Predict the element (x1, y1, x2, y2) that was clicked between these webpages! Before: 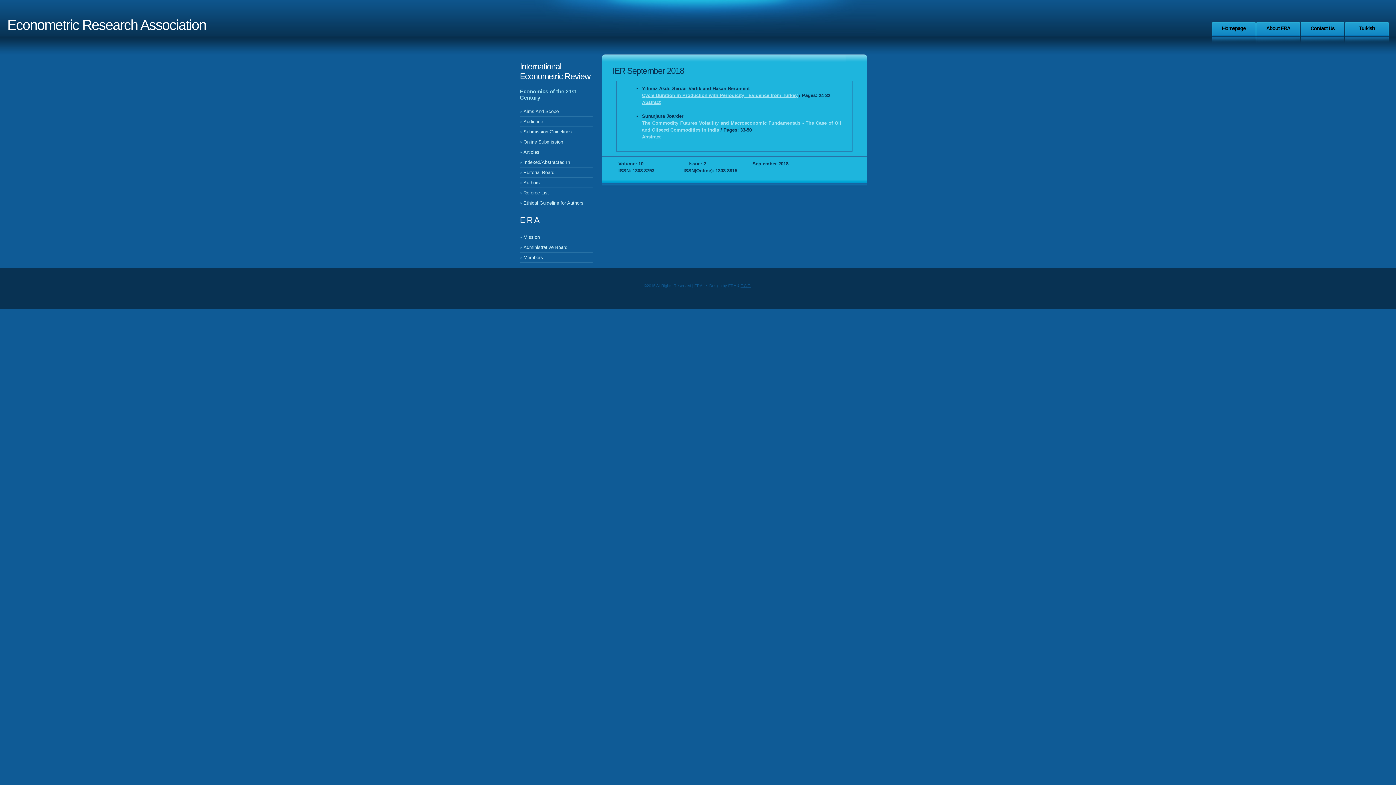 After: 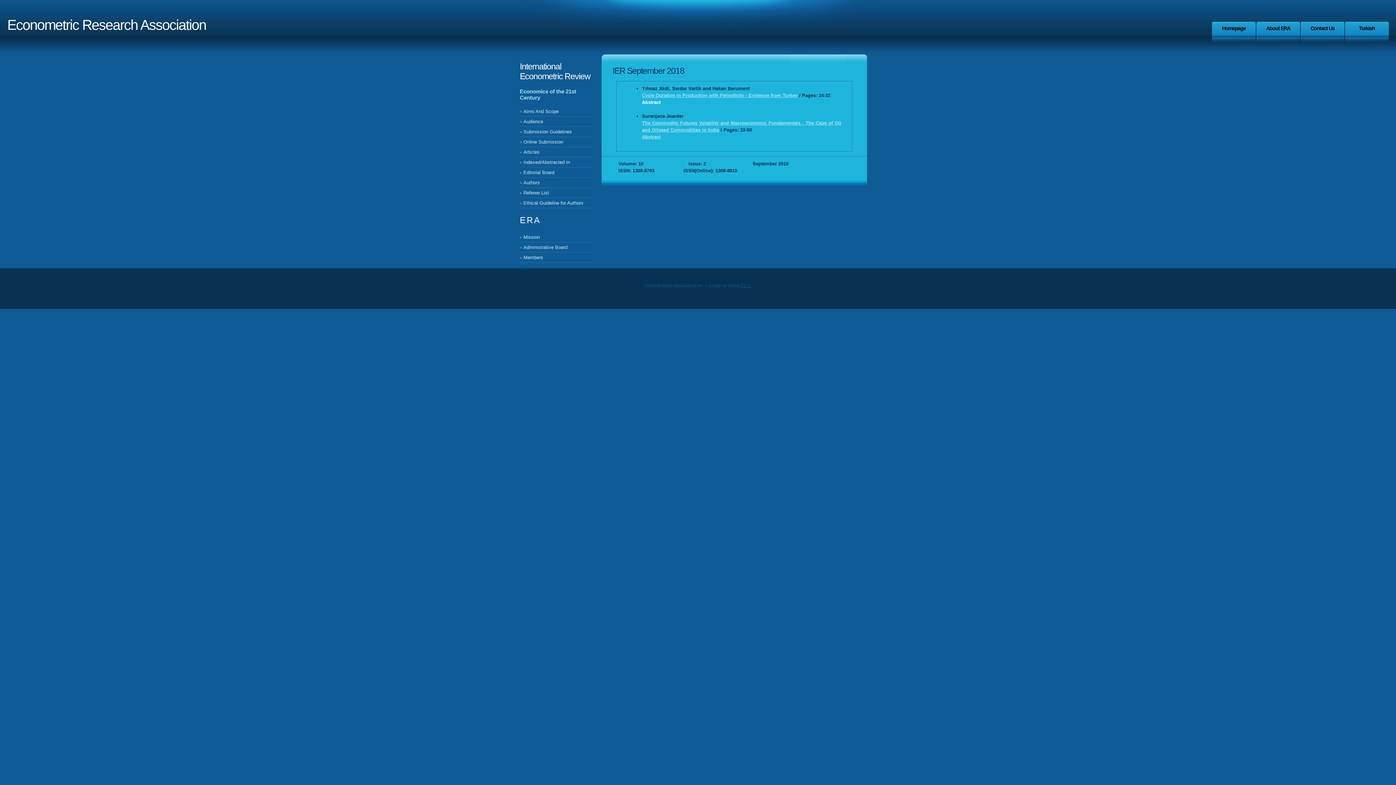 Action: bbox: (642, 99, 660, 105) label: Abstract